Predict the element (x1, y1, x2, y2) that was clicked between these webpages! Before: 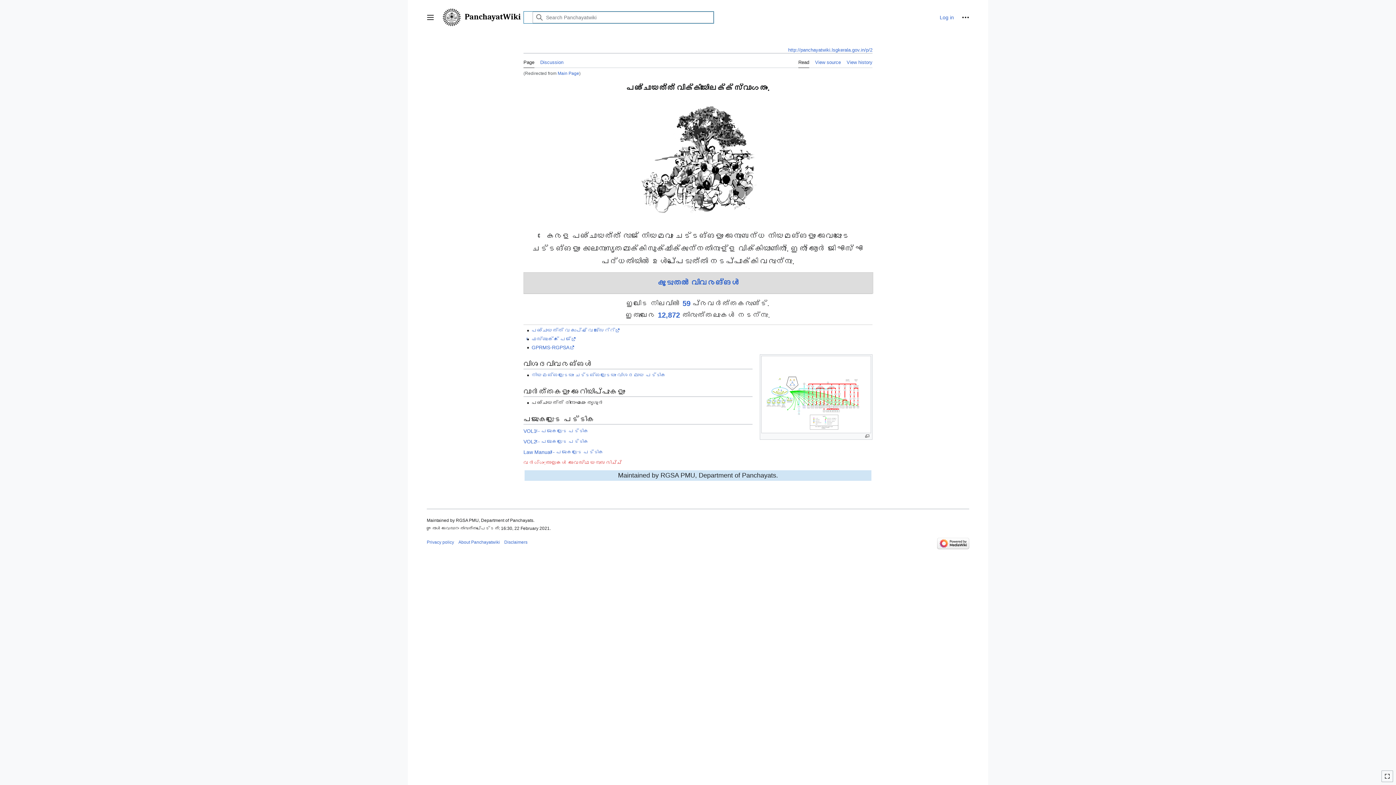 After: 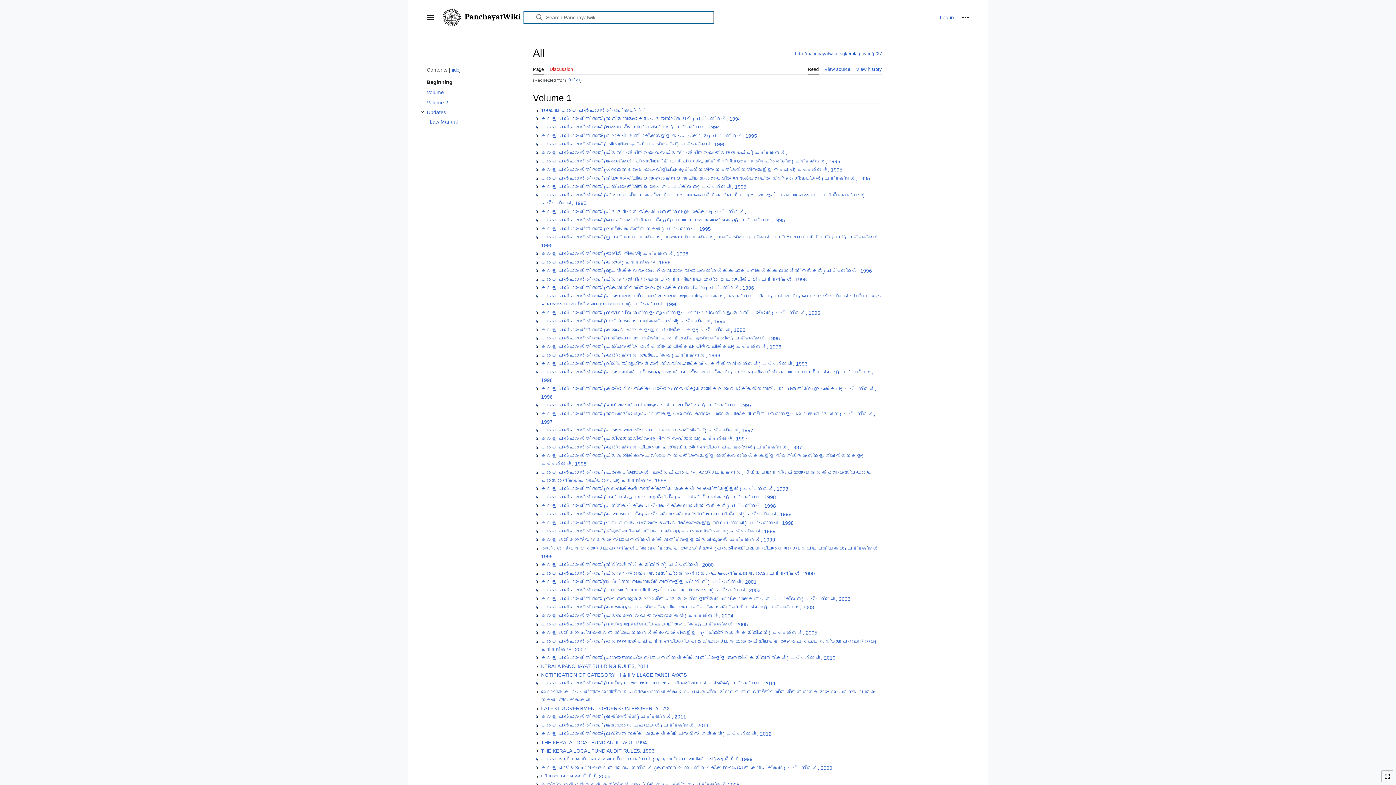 Action: bbox: (531, 372, 666, 378) label: നിയമങ്ങളുടെയും ചട്ടങ്ങളുടെയും വിശദമായ പട്ടിക